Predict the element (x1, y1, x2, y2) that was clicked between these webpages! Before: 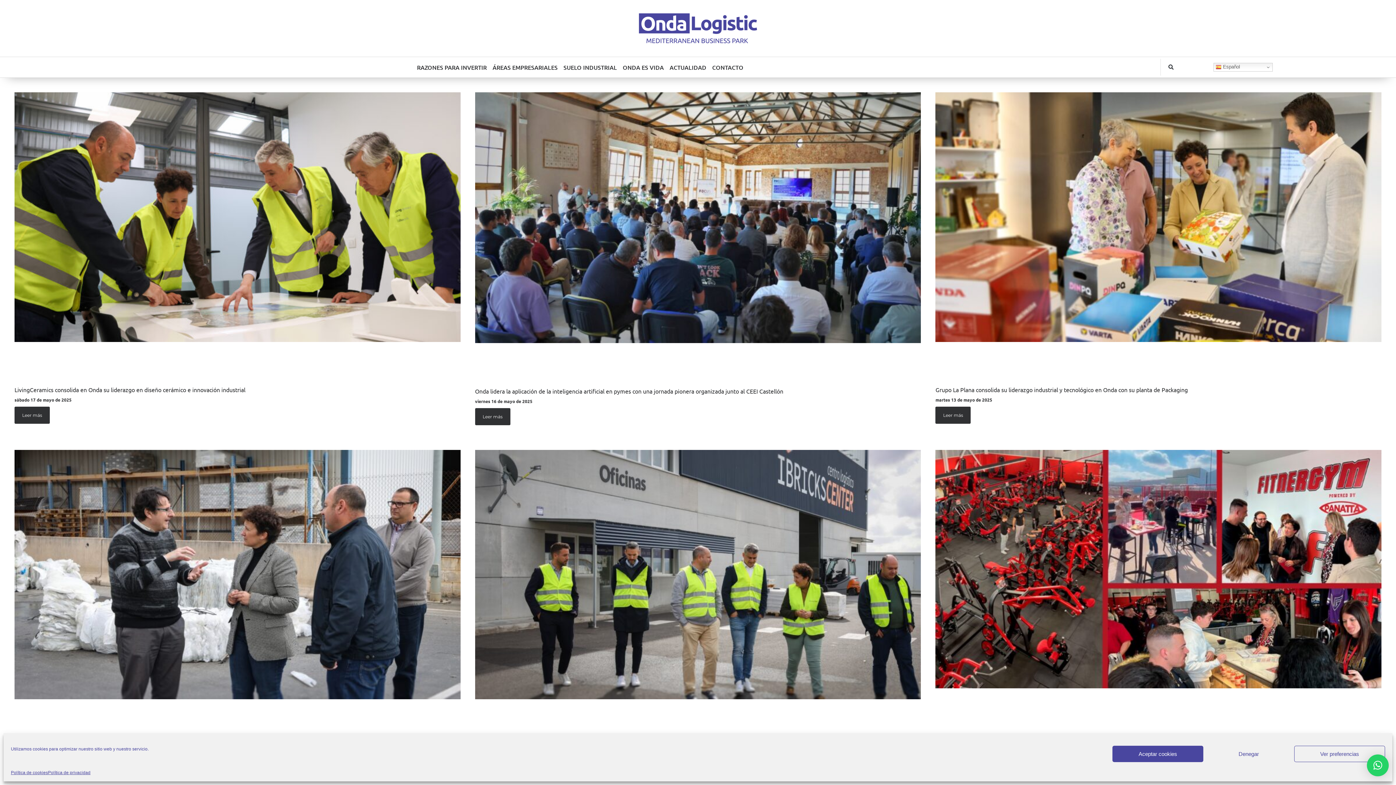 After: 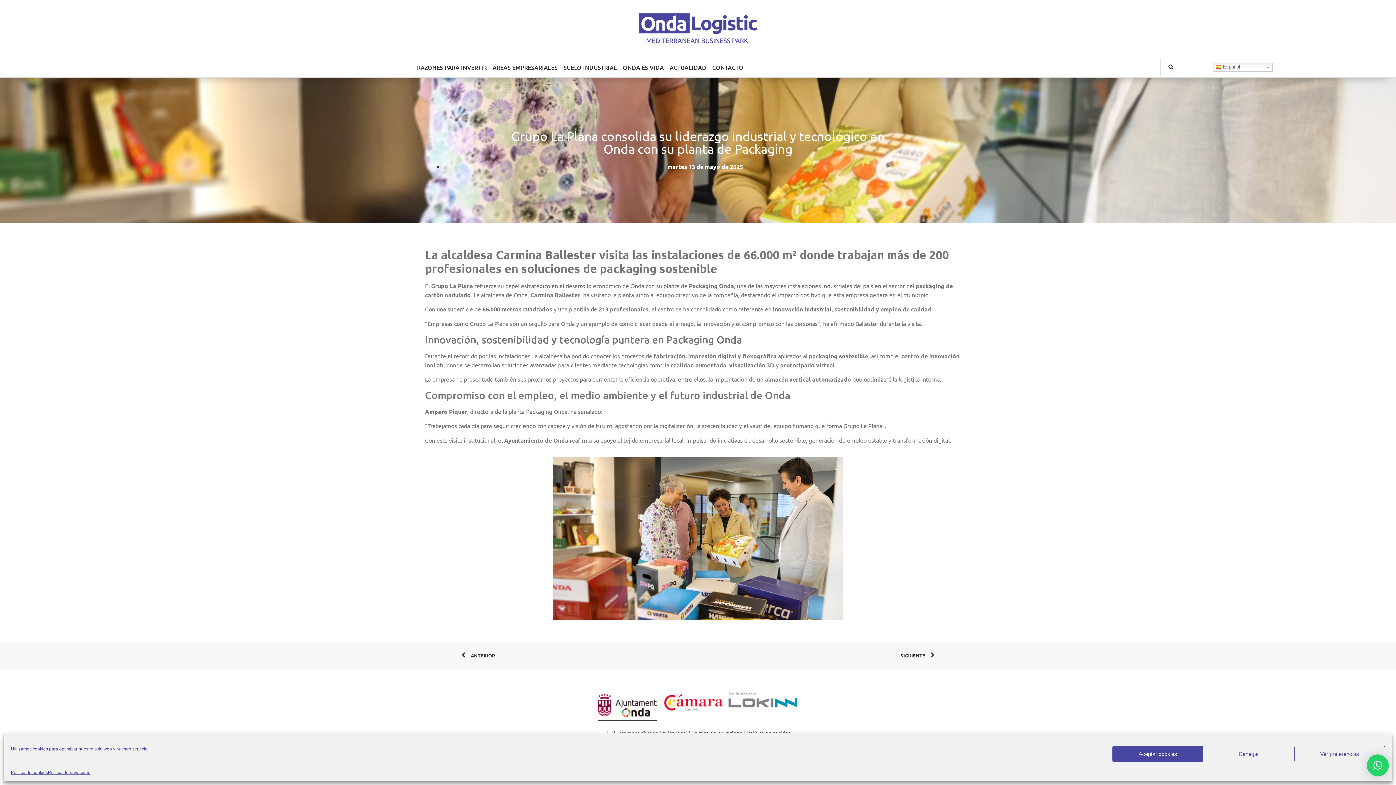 Action: bbox: (935, 386, 1188, 393) label: Grupo La Plana consolida su liderazgo industrial y tecnológico en Onda con su planta de Packaging